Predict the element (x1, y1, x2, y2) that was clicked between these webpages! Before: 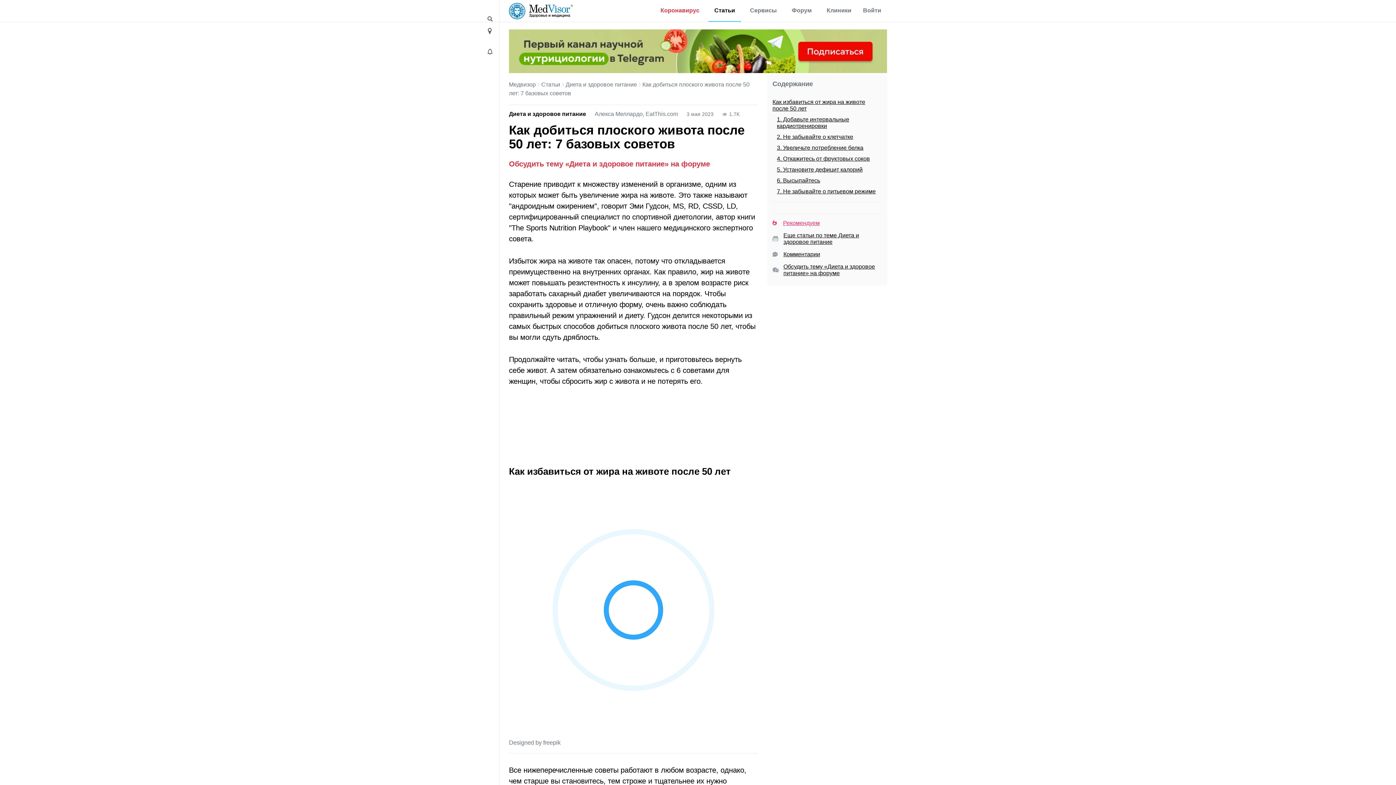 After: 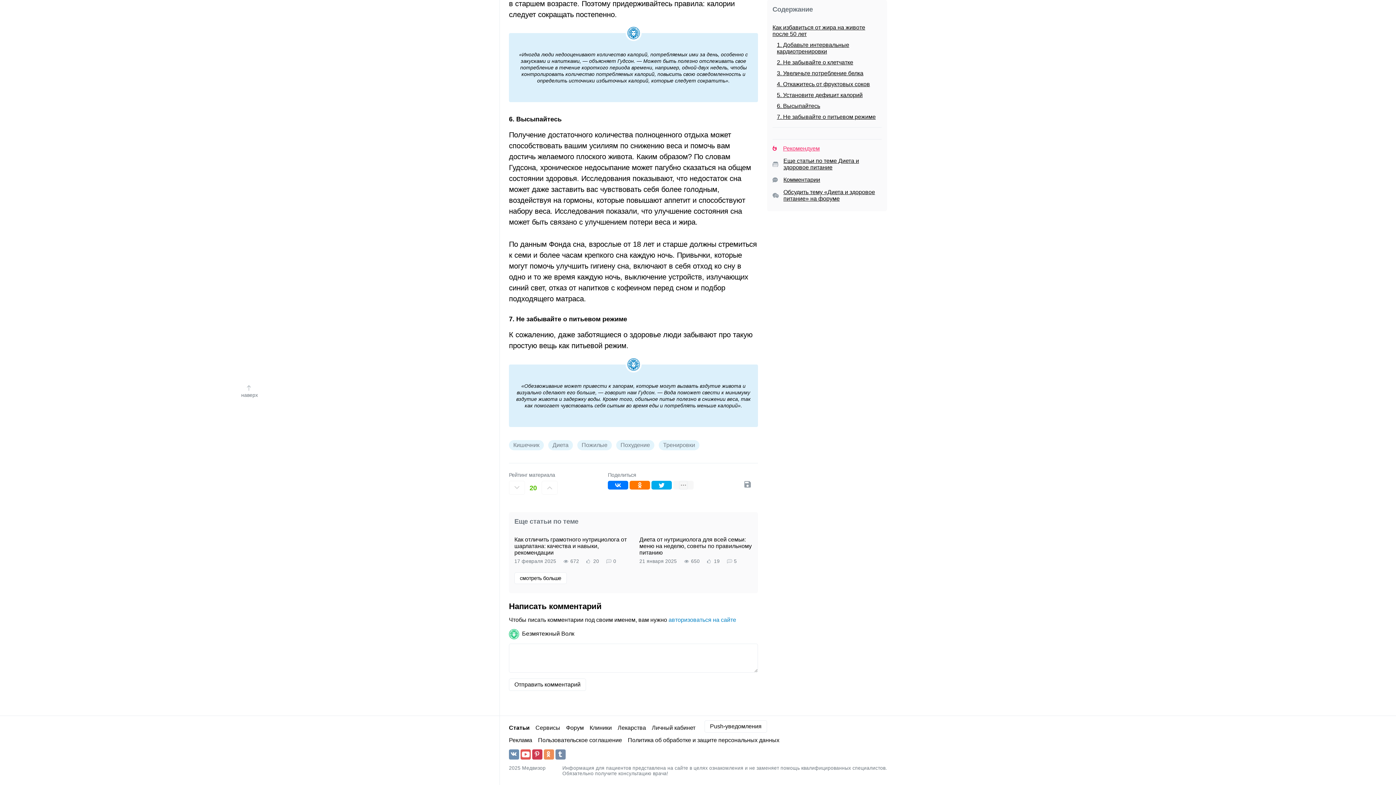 Action: label: Рекомендуем bbox: (772, 220, 881, 226)